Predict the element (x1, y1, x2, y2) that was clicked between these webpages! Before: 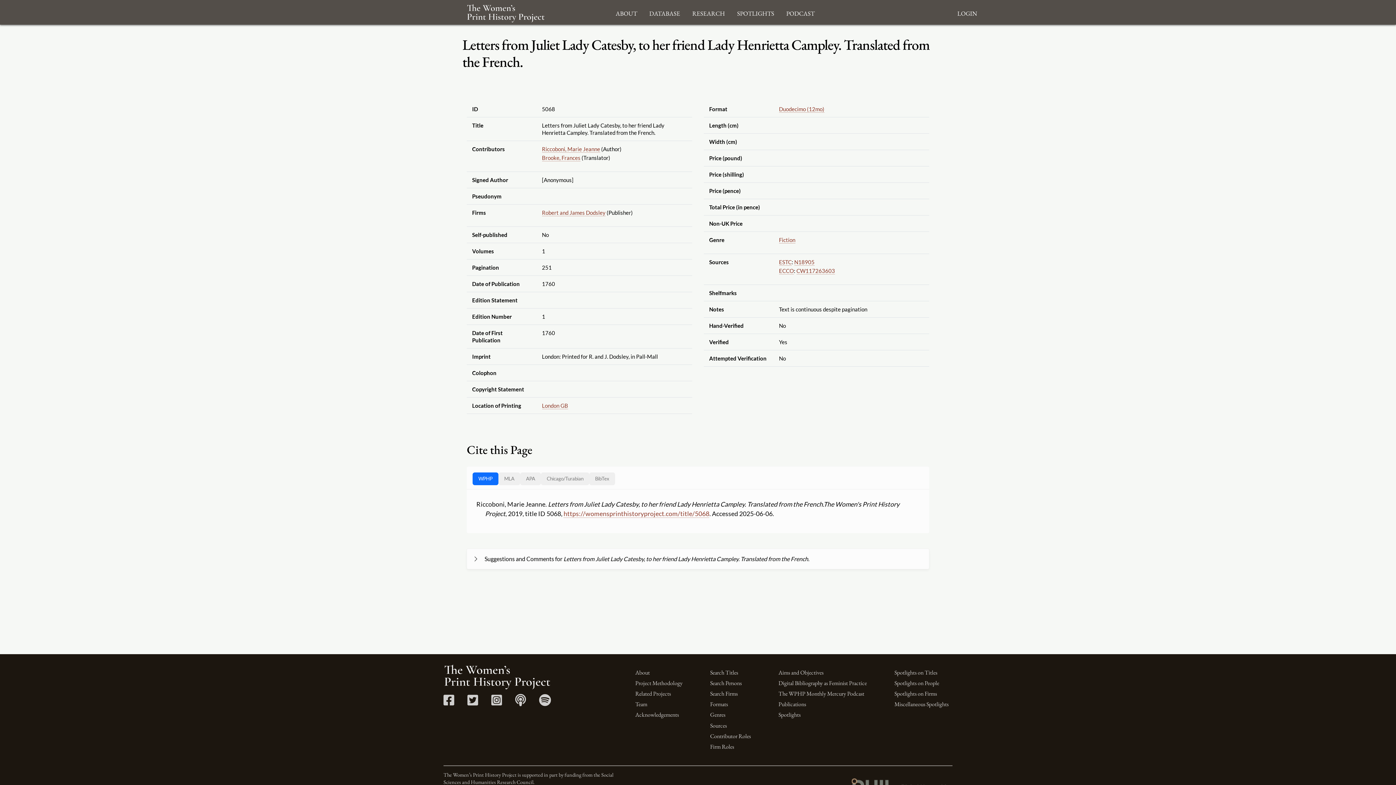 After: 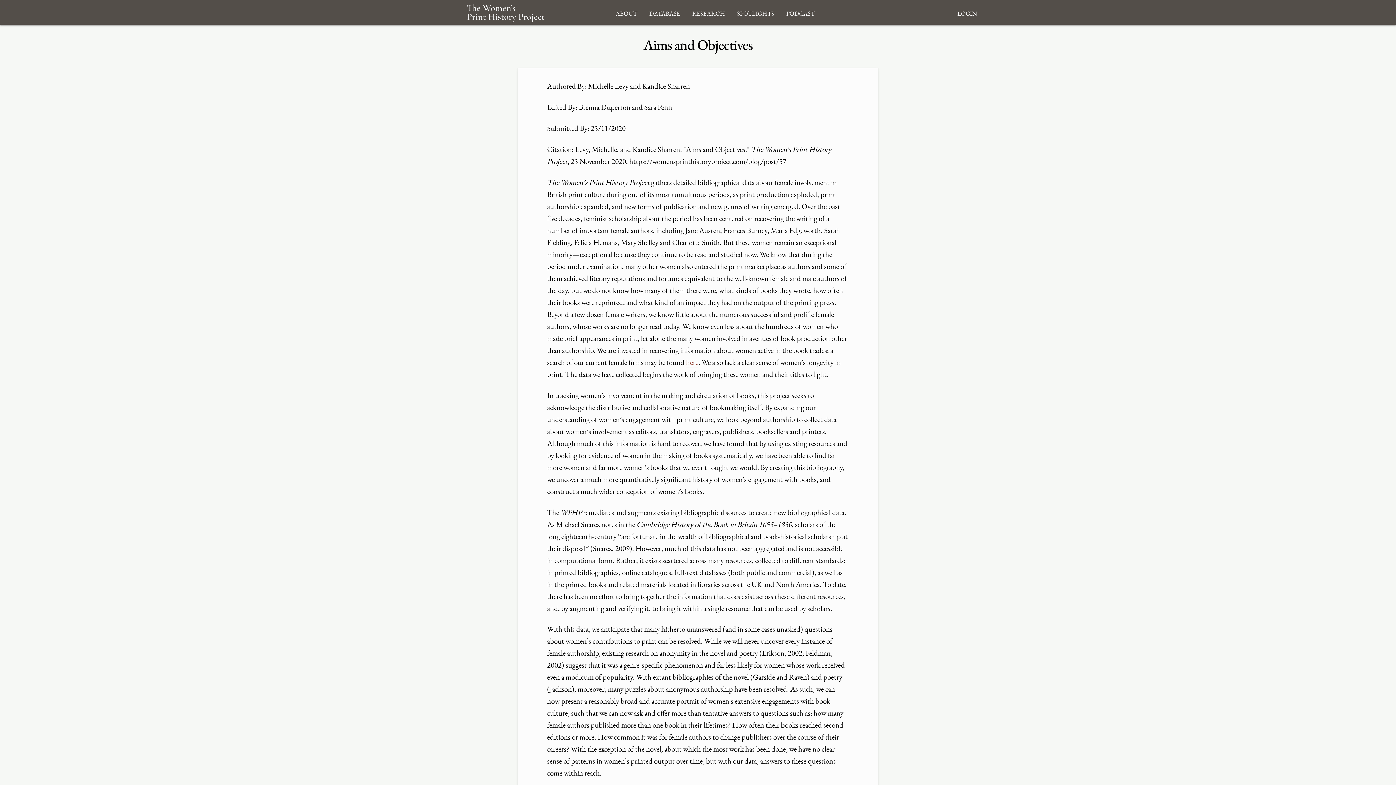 Action: label: Aims and Objectives bbox: (778, 669, 823, 676)